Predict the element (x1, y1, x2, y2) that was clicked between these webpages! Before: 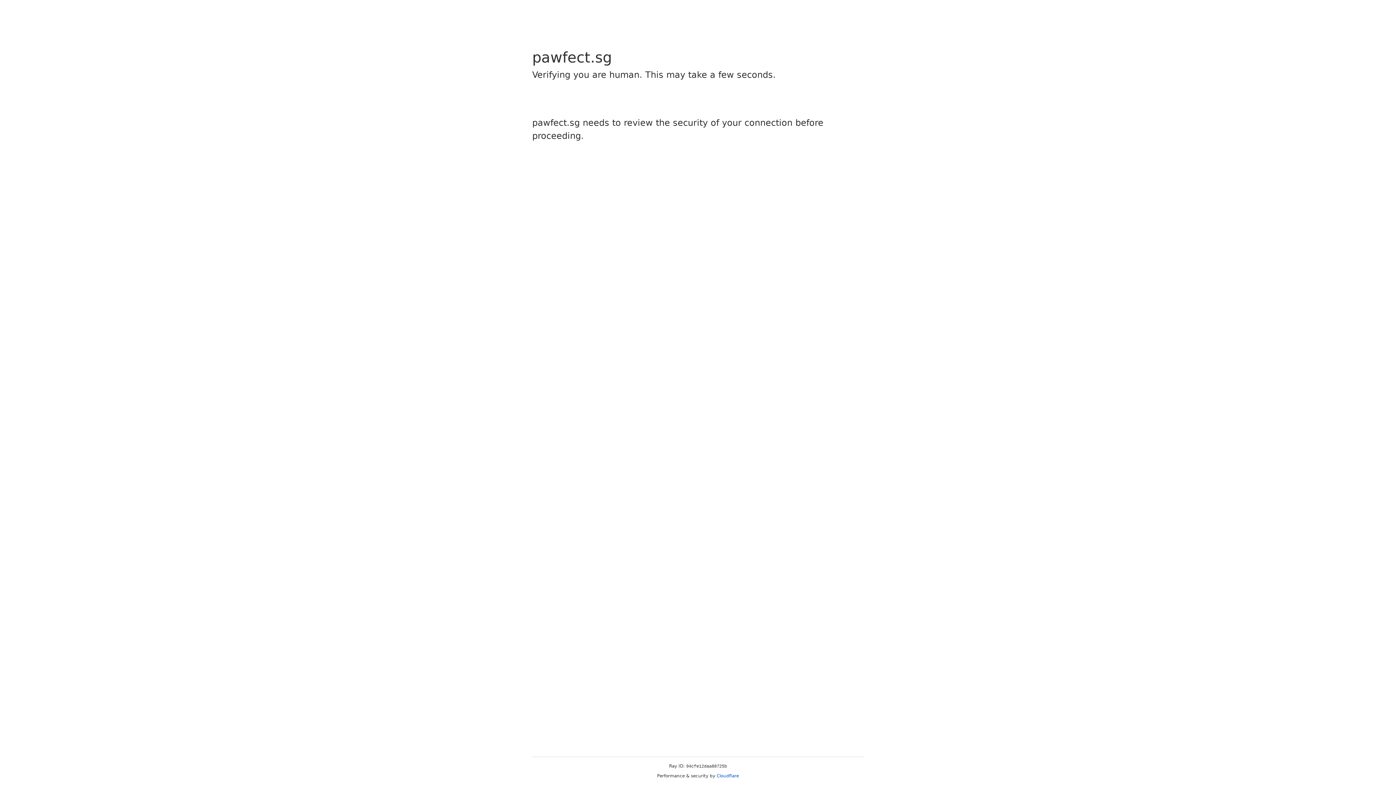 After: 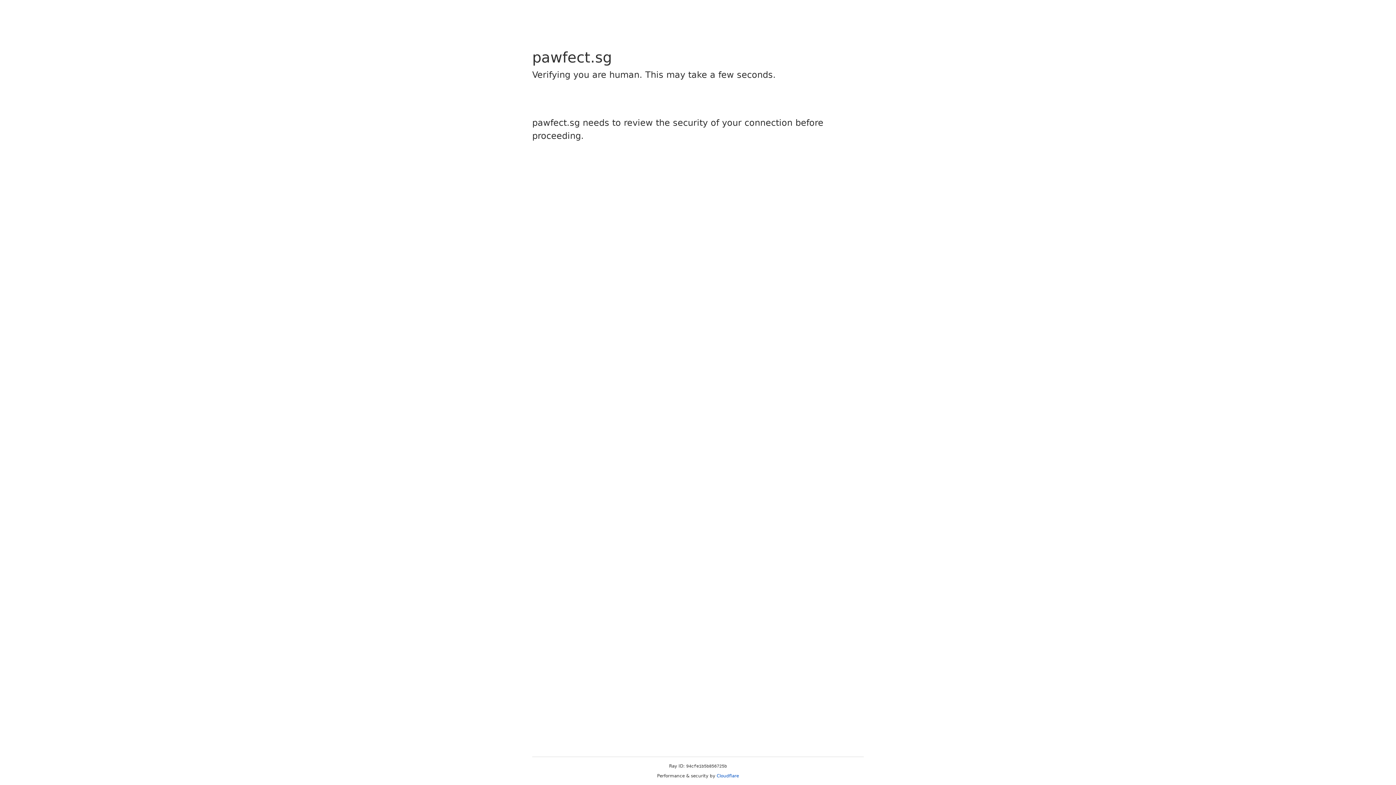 Action: label: Cloudflare bbox: (716, 773, 739, 778)